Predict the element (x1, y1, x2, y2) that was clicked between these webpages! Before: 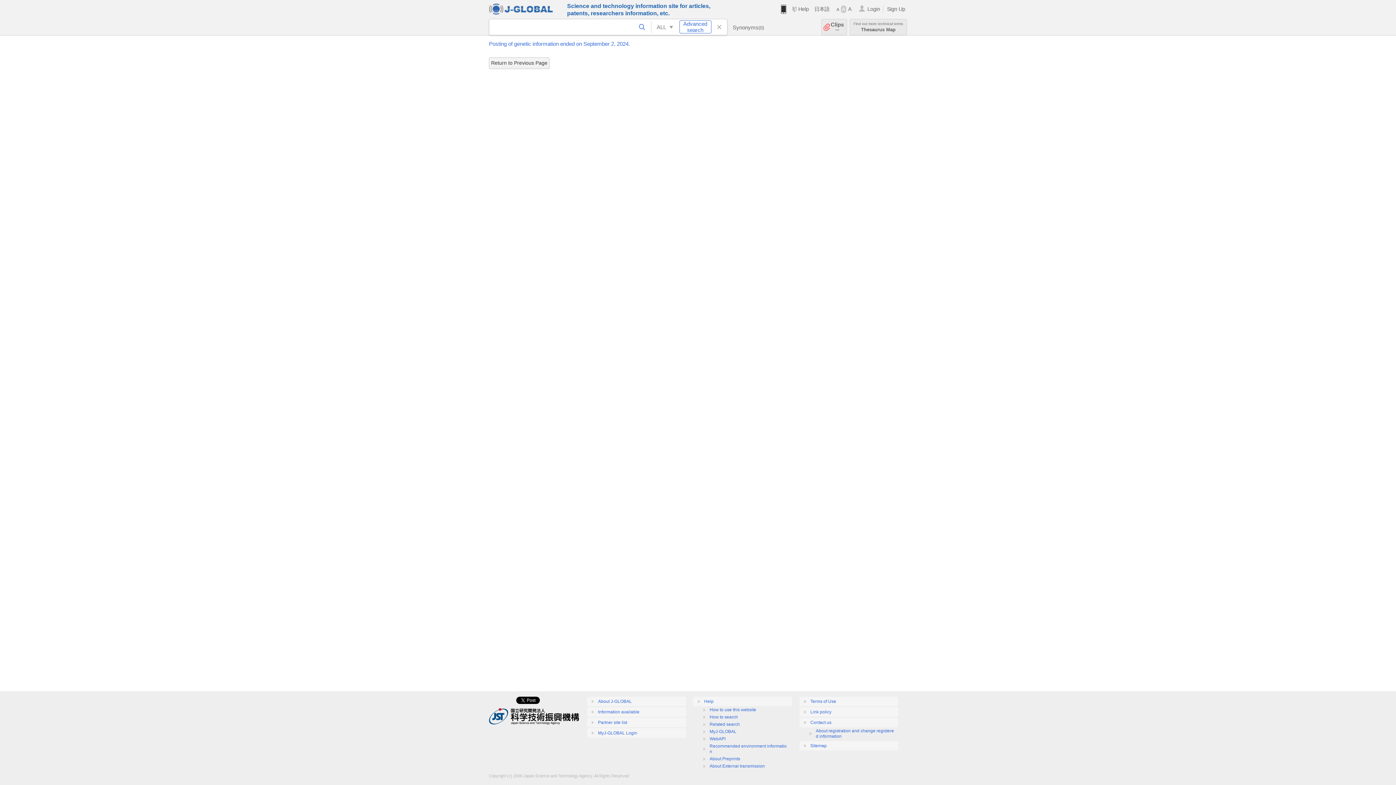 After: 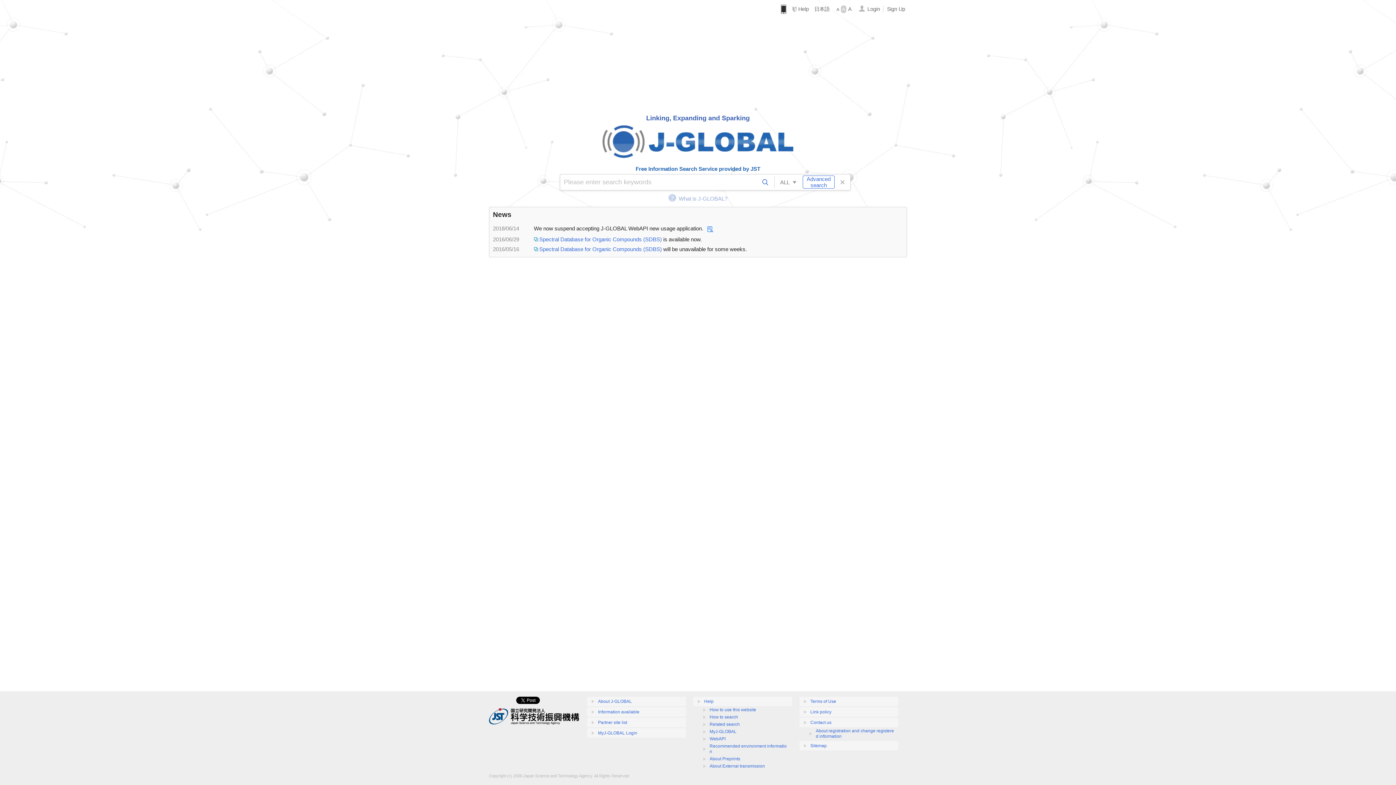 Action: bbox: (489, 3, 561, 14)